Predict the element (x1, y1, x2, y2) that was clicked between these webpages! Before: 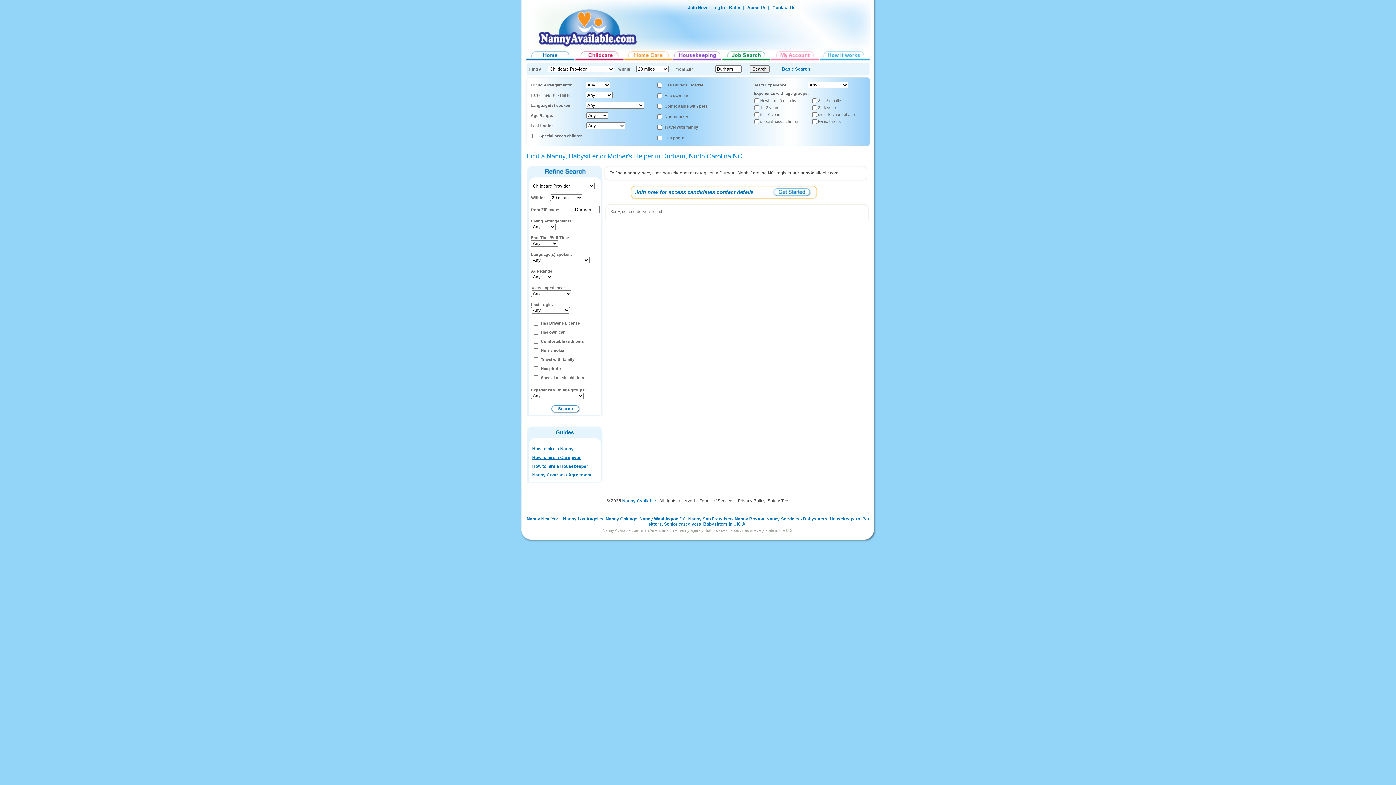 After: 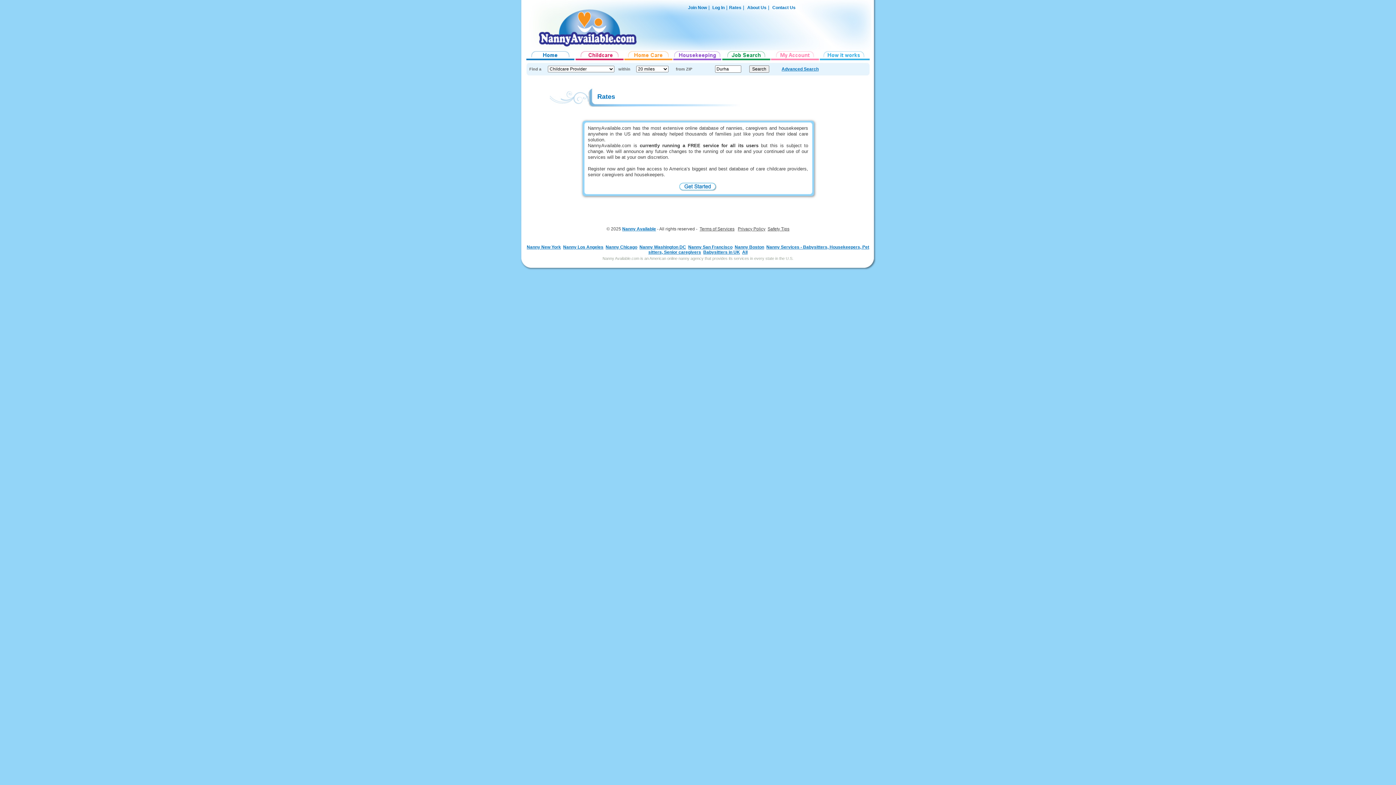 Action: label: Rates bbox: (729, 5, 741, 10)